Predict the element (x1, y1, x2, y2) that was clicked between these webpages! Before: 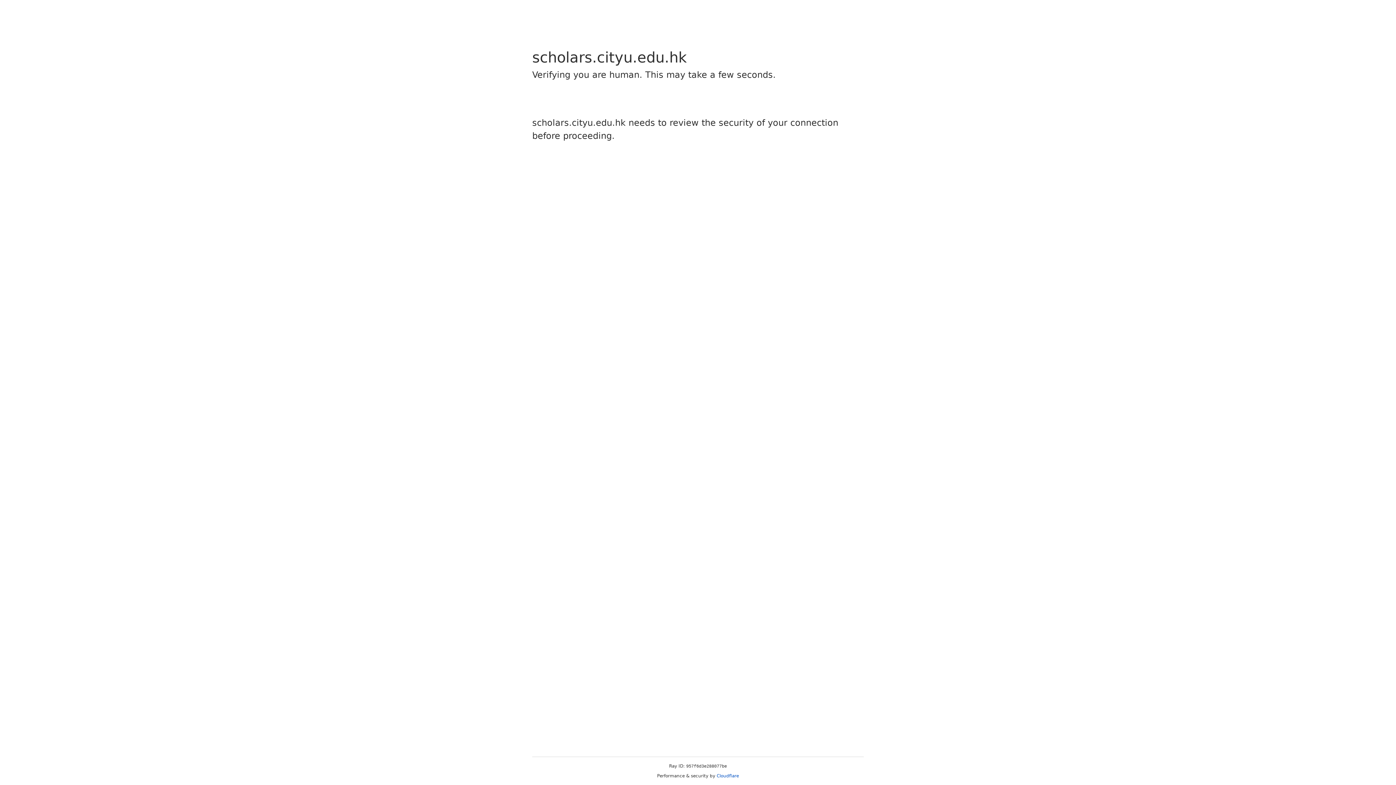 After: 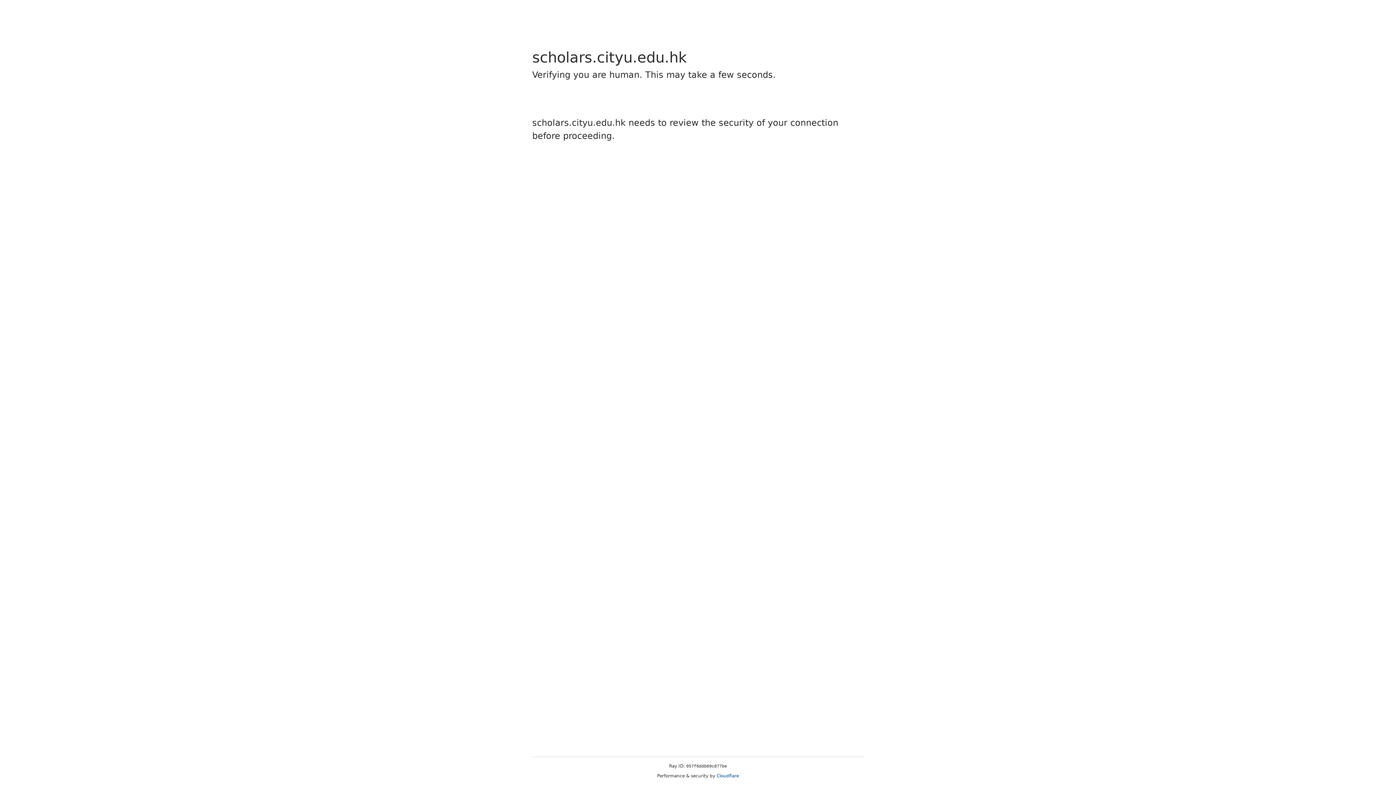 Action: bbox: (716, 773, 739, 778) label: Cloudflare